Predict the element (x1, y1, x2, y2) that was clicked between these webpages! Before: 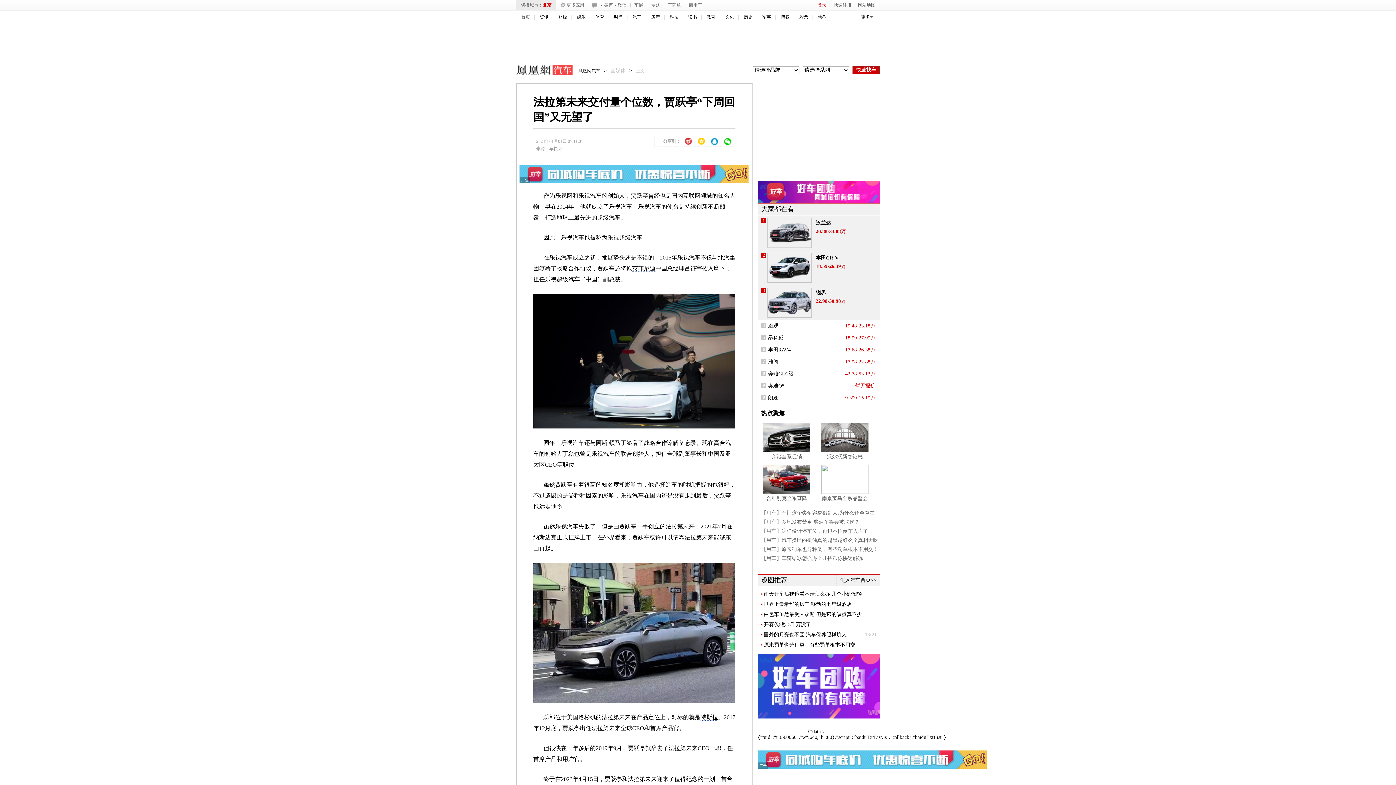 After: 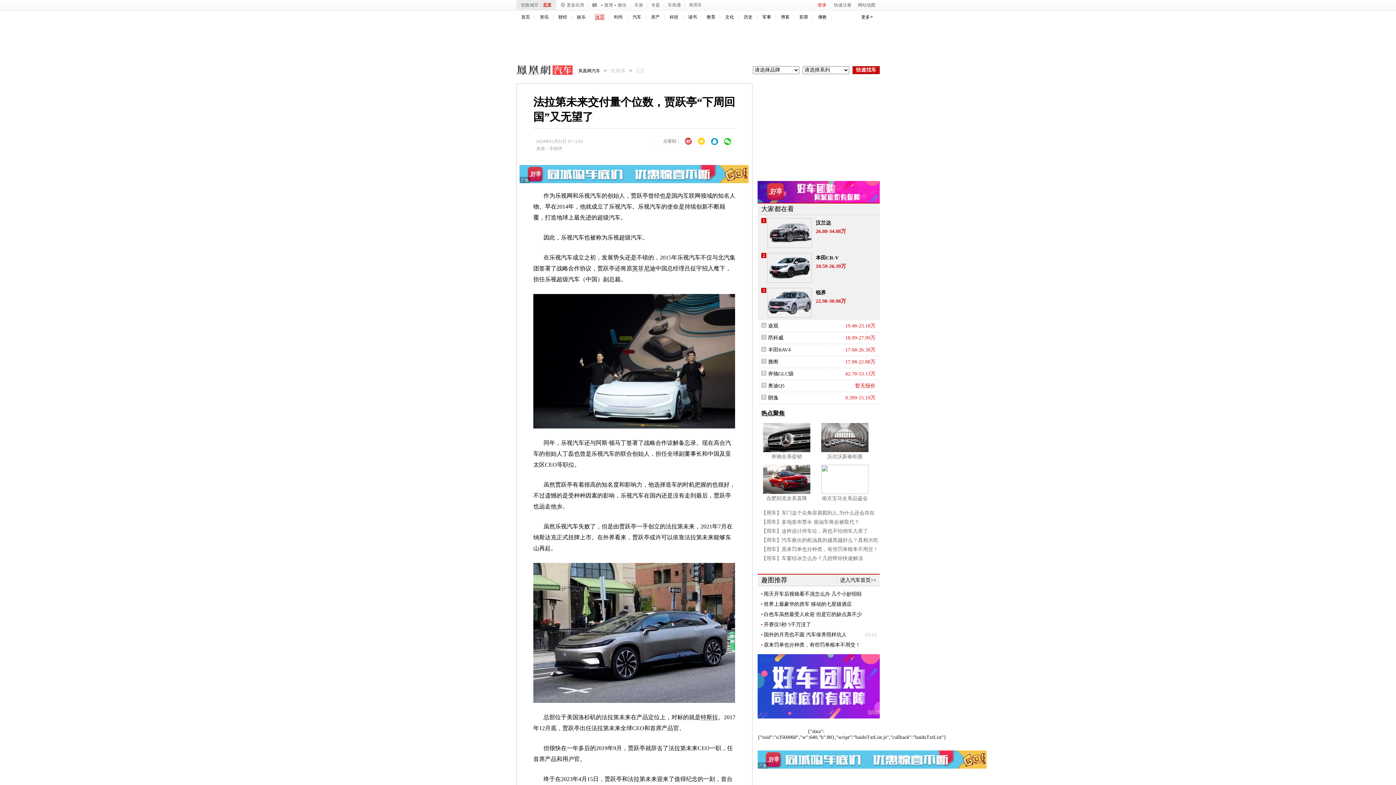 Action: bbox: (595, 14, 604, 19) label: 体育